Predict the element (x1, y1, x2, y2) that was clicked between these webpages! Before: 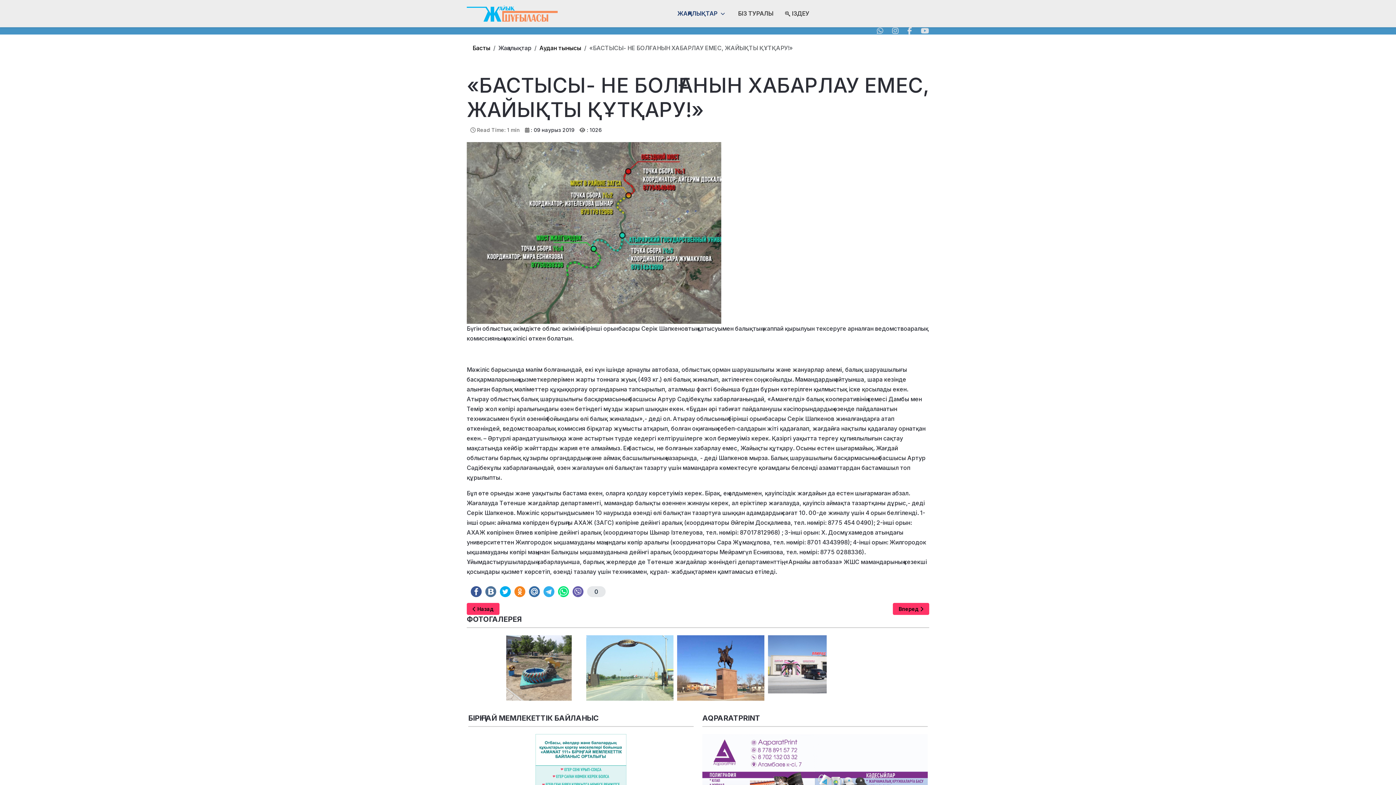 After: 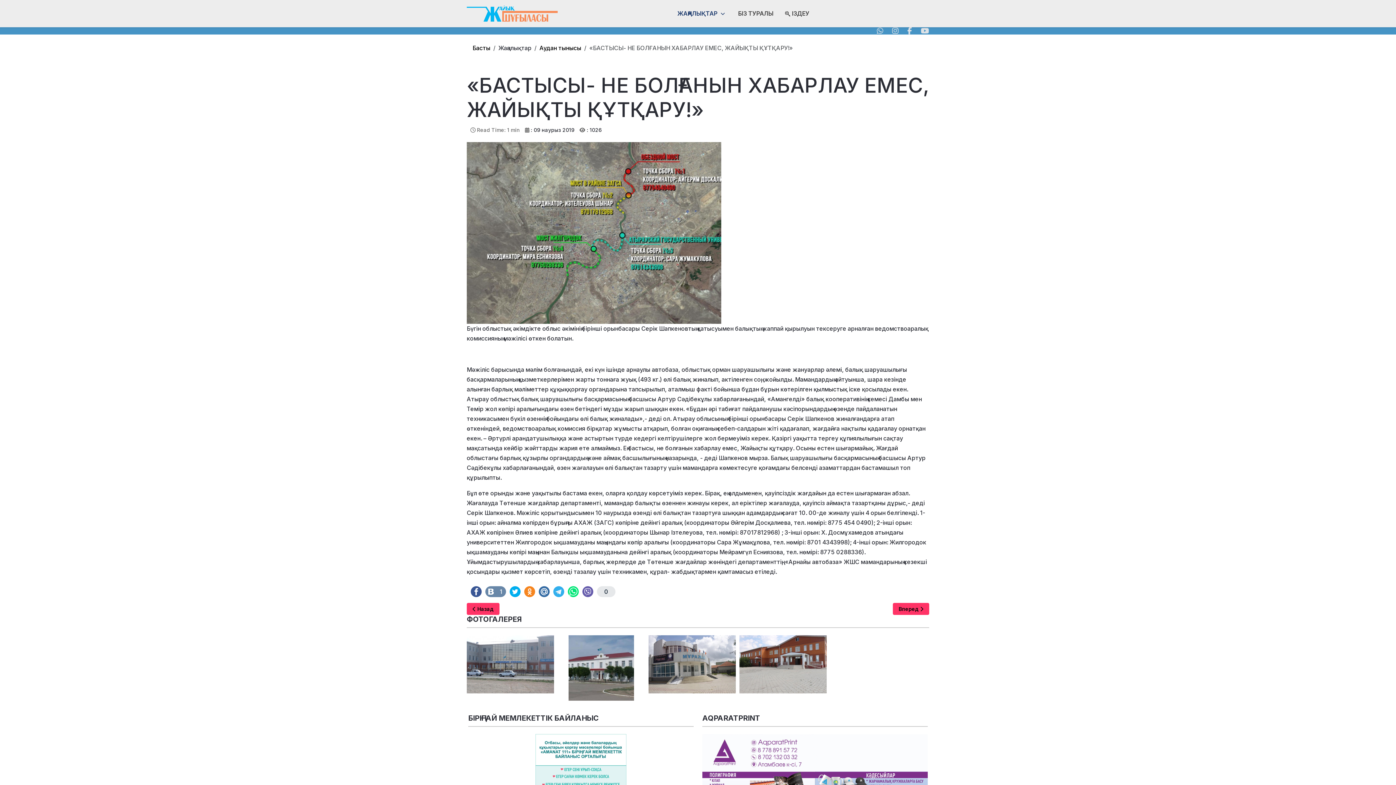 Action: label:   bbox: (485, 586, 496, 597)